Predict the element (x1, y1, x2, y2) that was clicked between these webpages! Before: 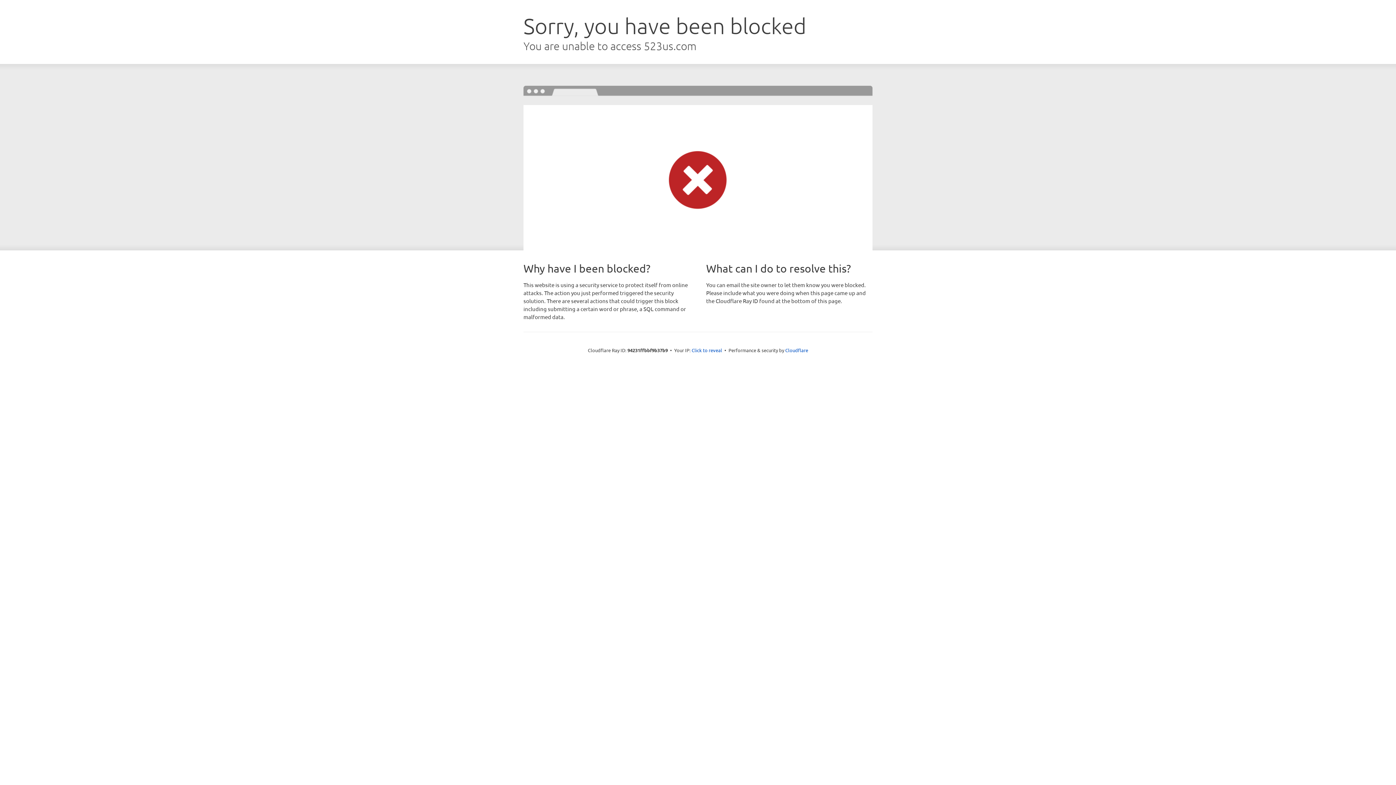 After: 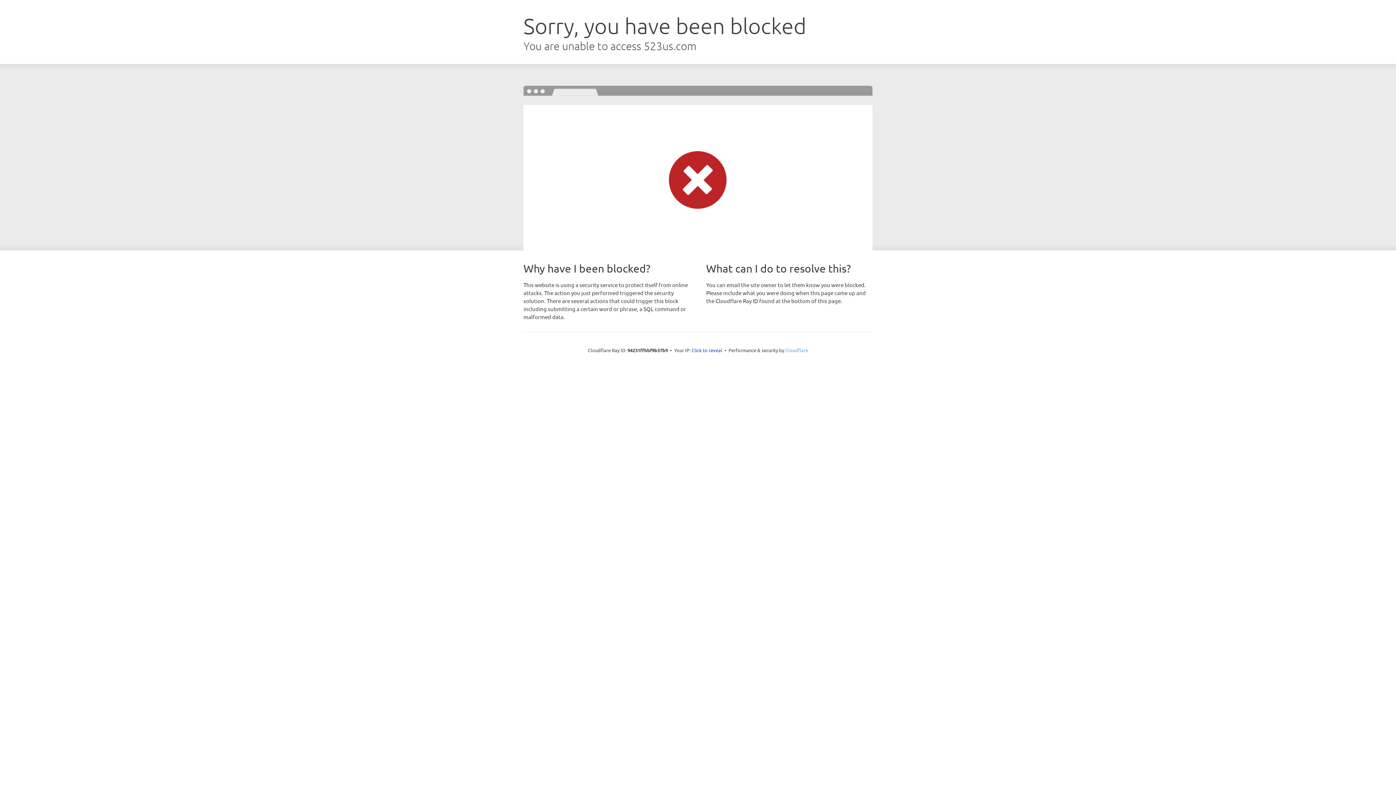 Action: label: Cloudflare bbox: (785, 347, 808, 353)